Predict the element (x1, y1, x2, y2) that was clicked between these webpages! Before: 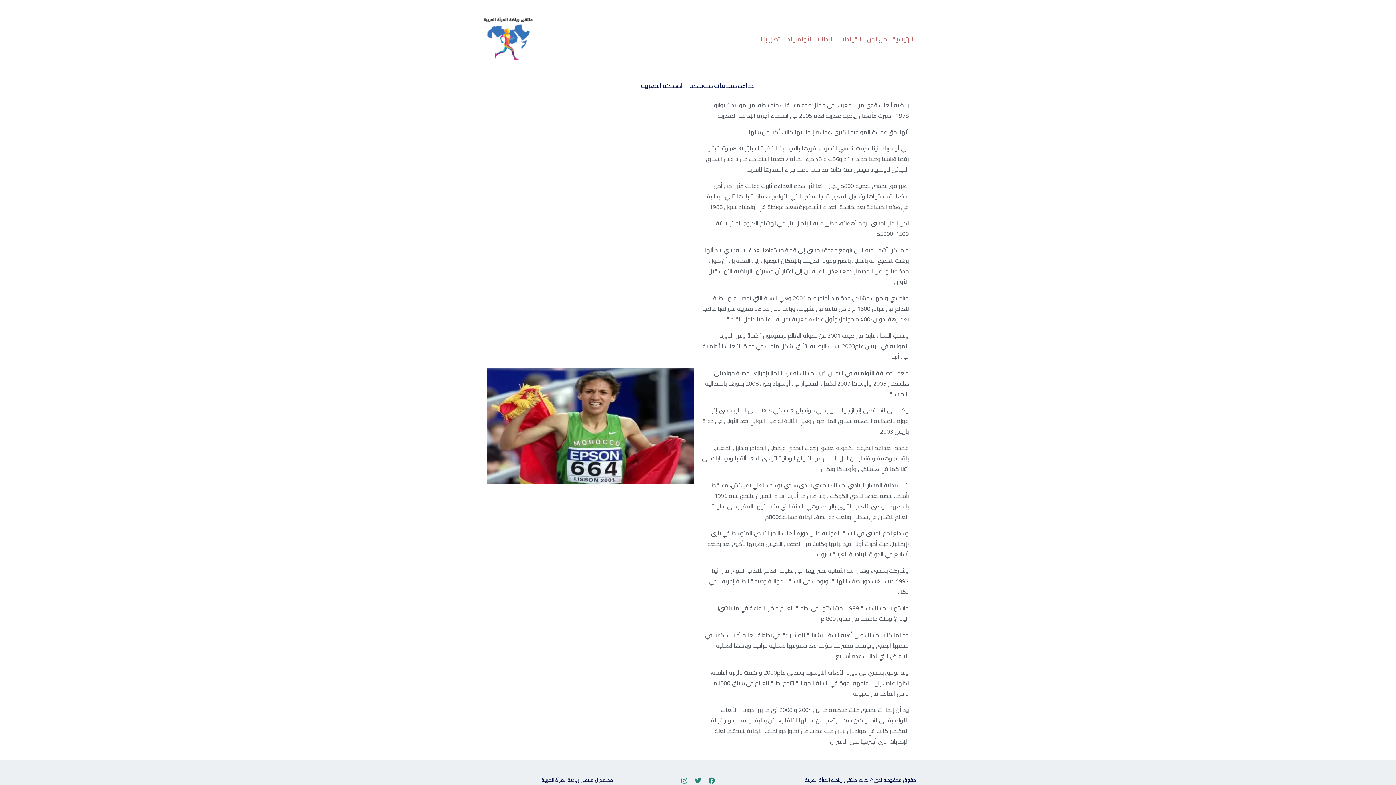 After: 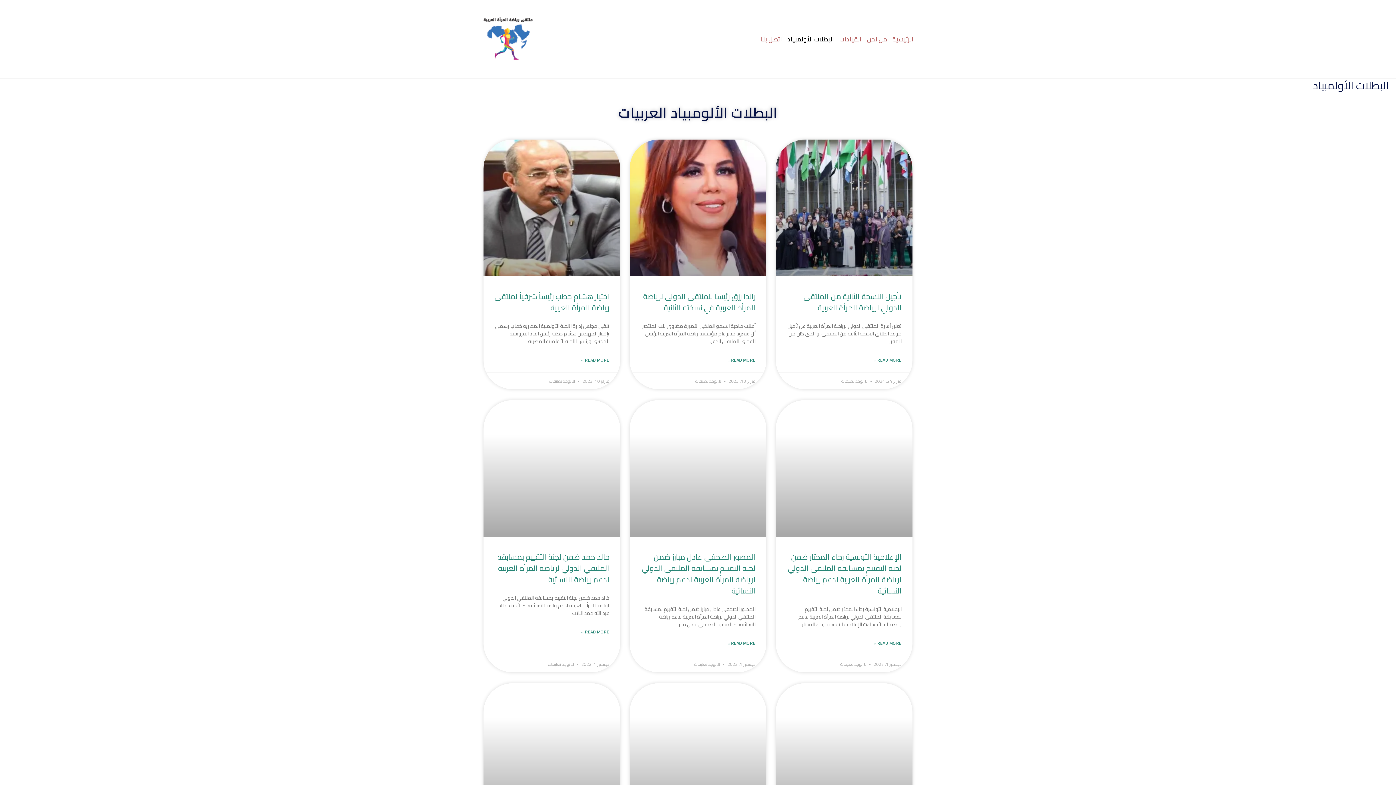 Action: label: البطلات الأولمبياد bbox: (784, 27, 836, 51)